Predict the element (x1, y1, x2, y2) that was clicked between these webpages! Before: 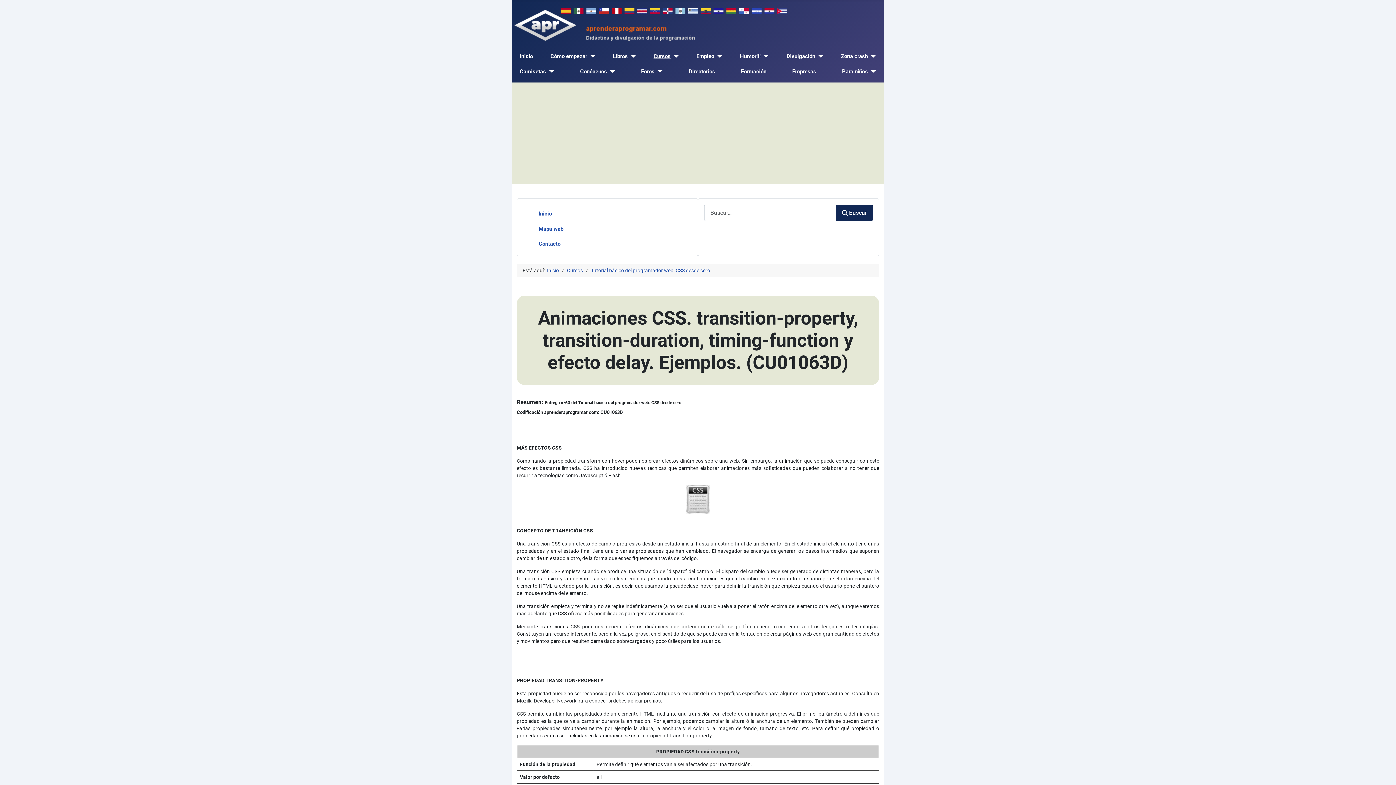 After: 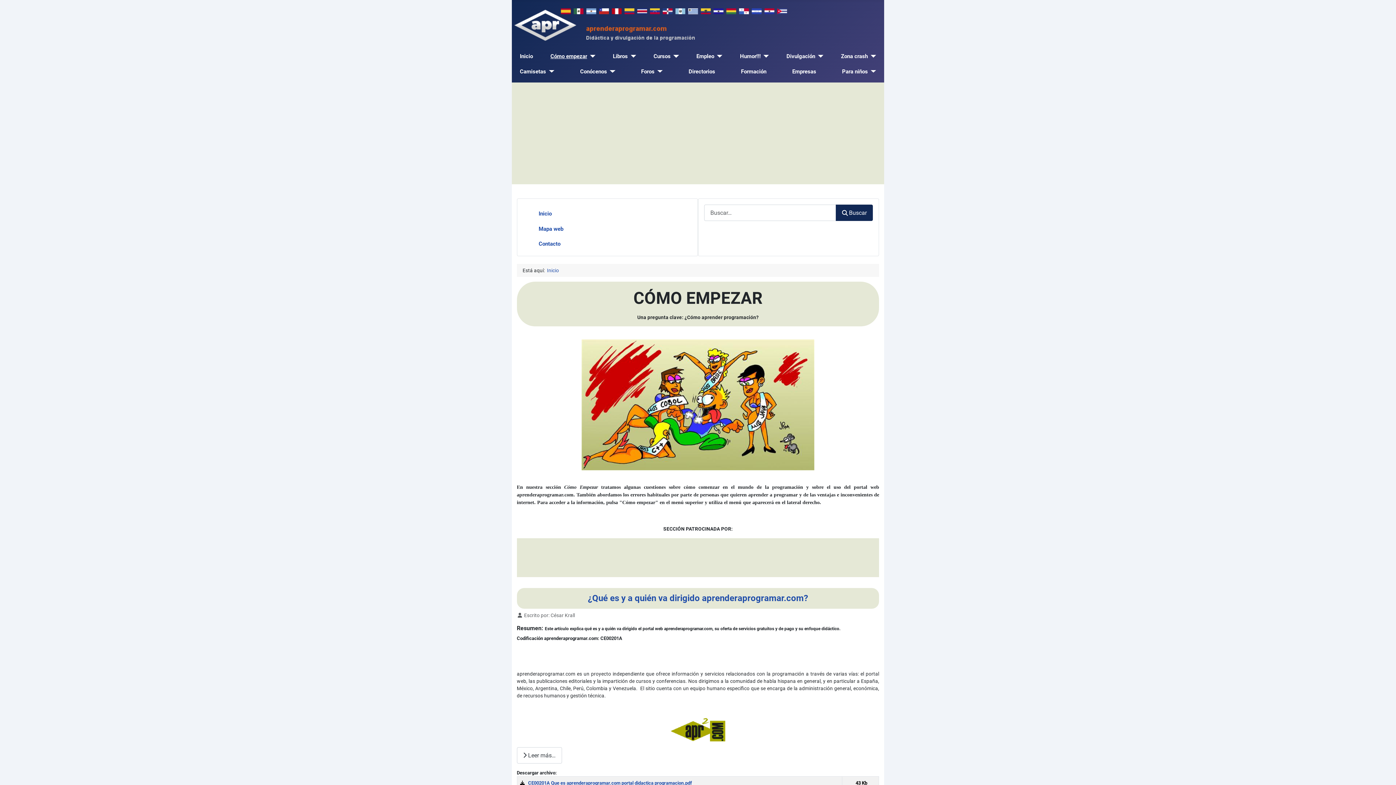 Action: label: Cómo empezar bbox: (550, 52, 587, 60)